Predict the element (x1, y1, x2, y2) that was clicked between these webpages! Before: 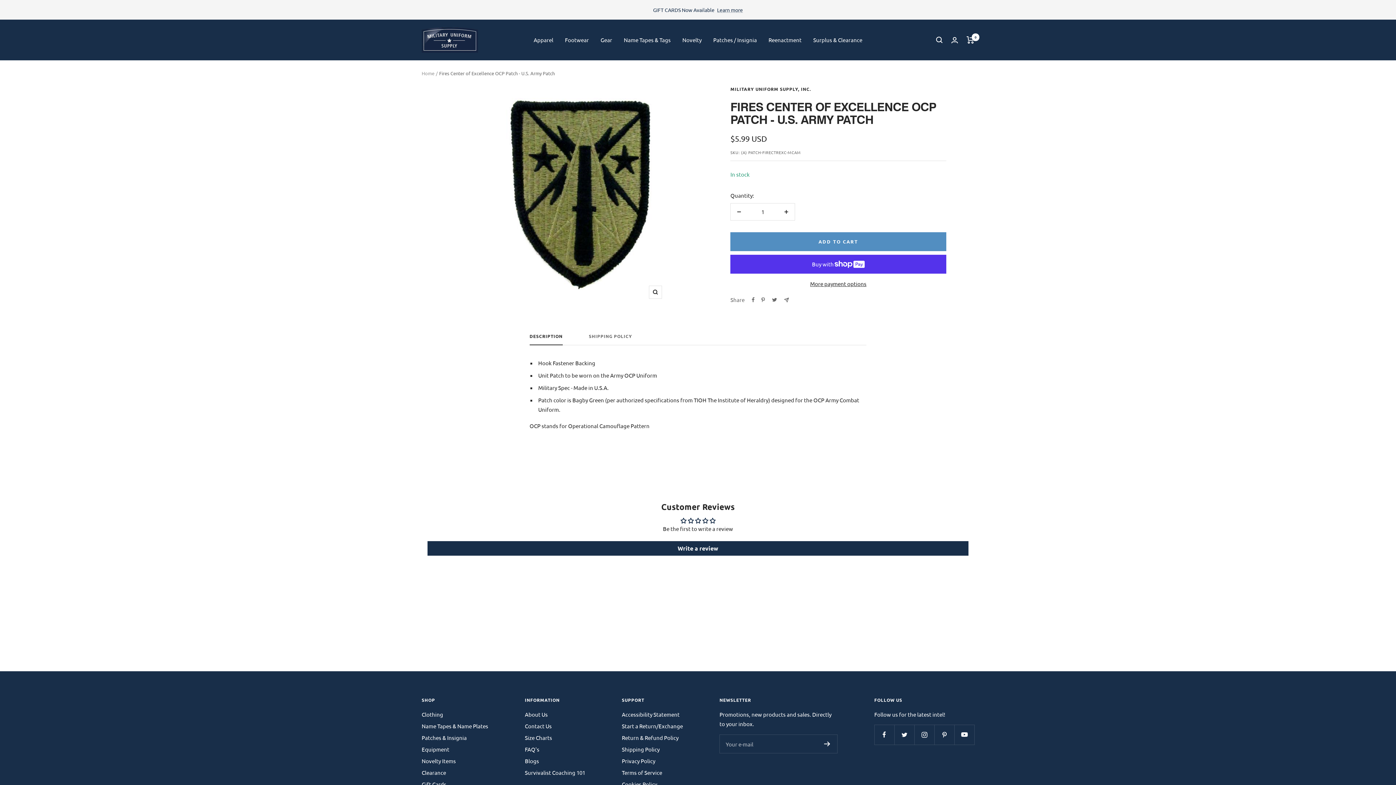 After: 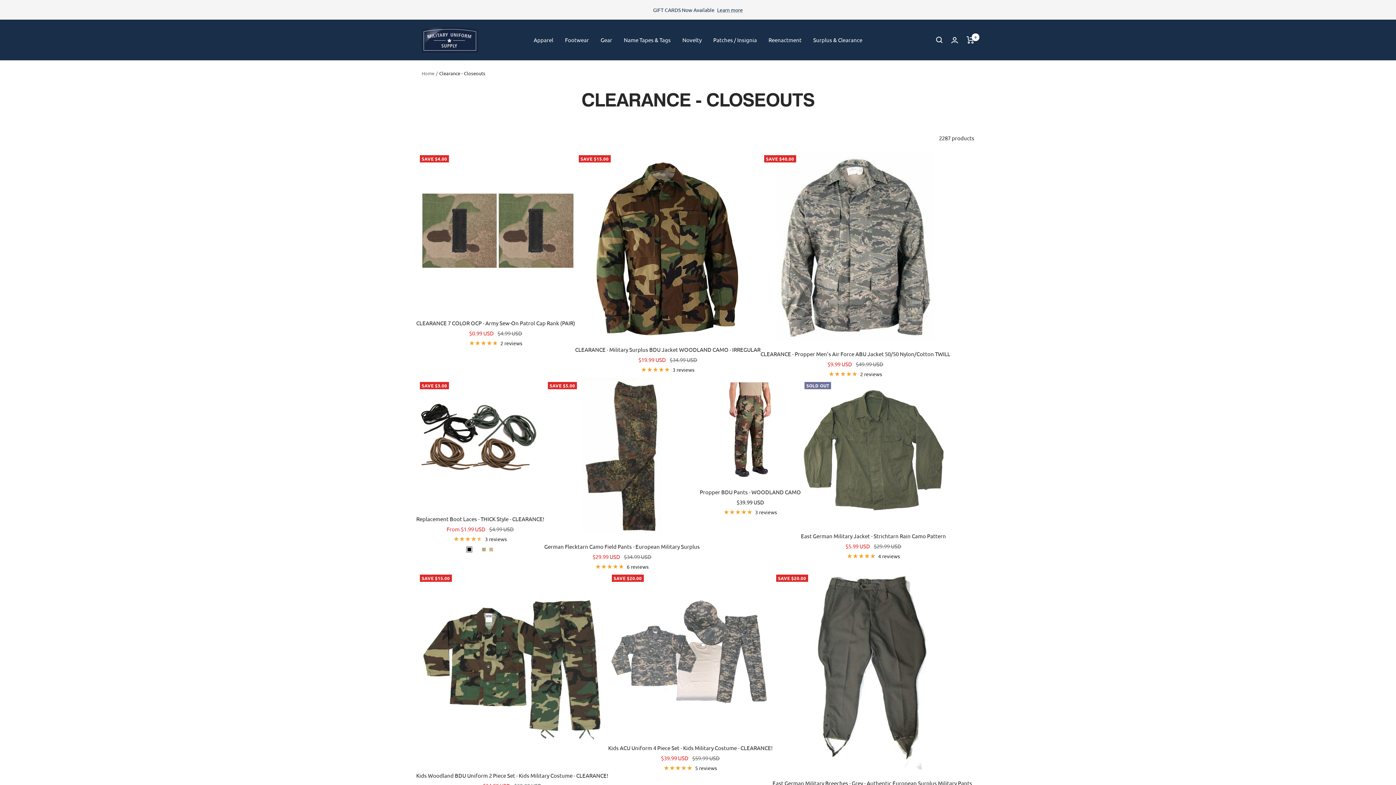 Action: label: Clearance bbox: (421, 768, 446, 777)